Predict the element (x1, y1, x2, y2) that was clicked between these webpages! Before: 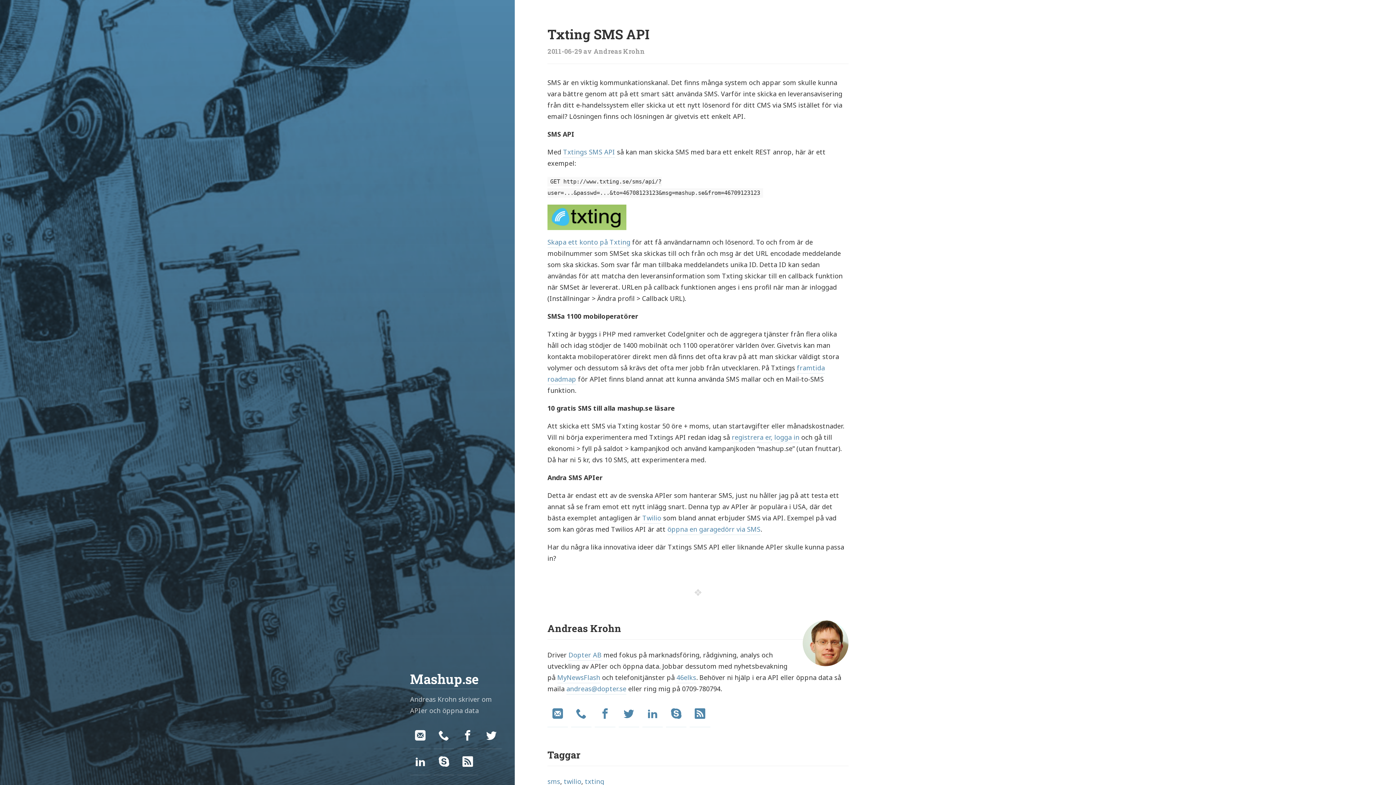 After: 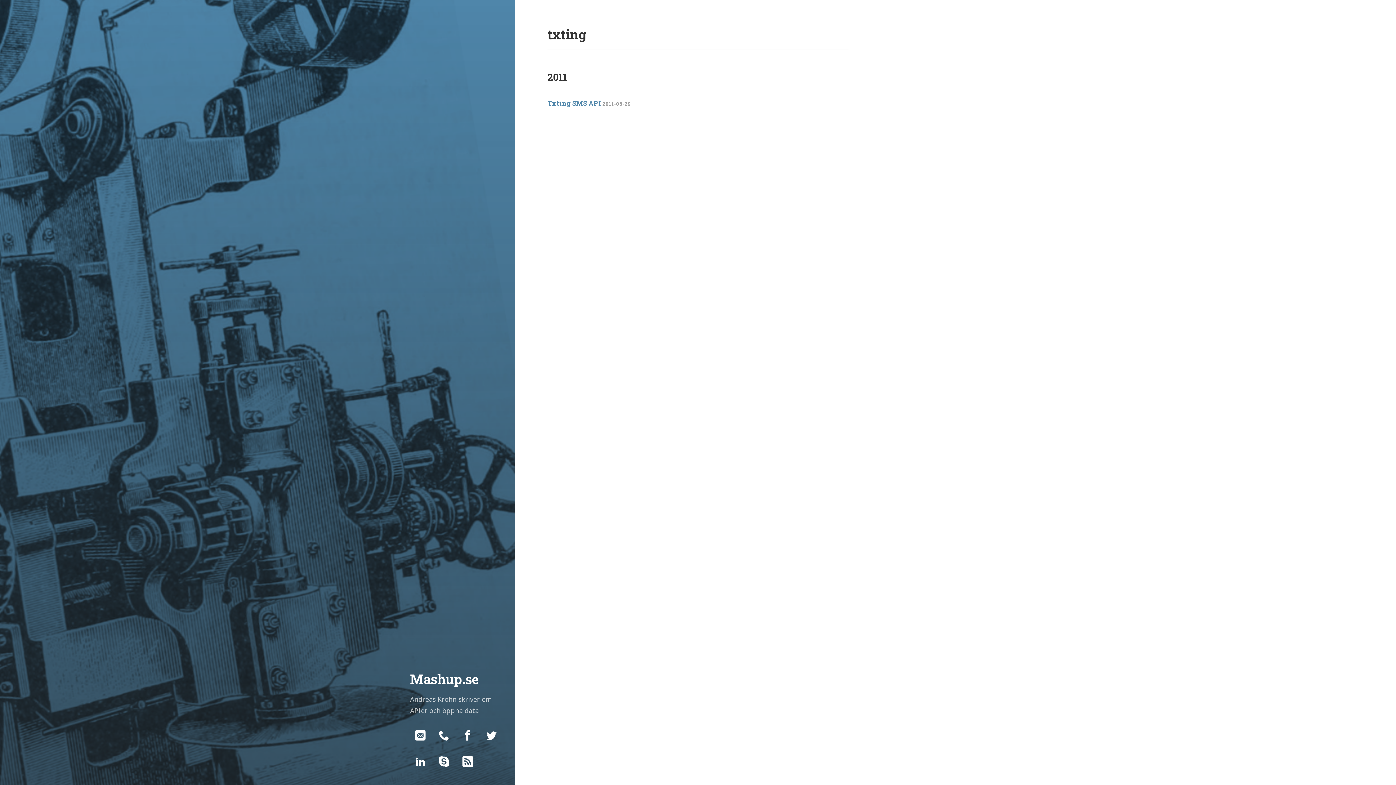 Action: label: txting bbox: (585, 777, 604, 787)